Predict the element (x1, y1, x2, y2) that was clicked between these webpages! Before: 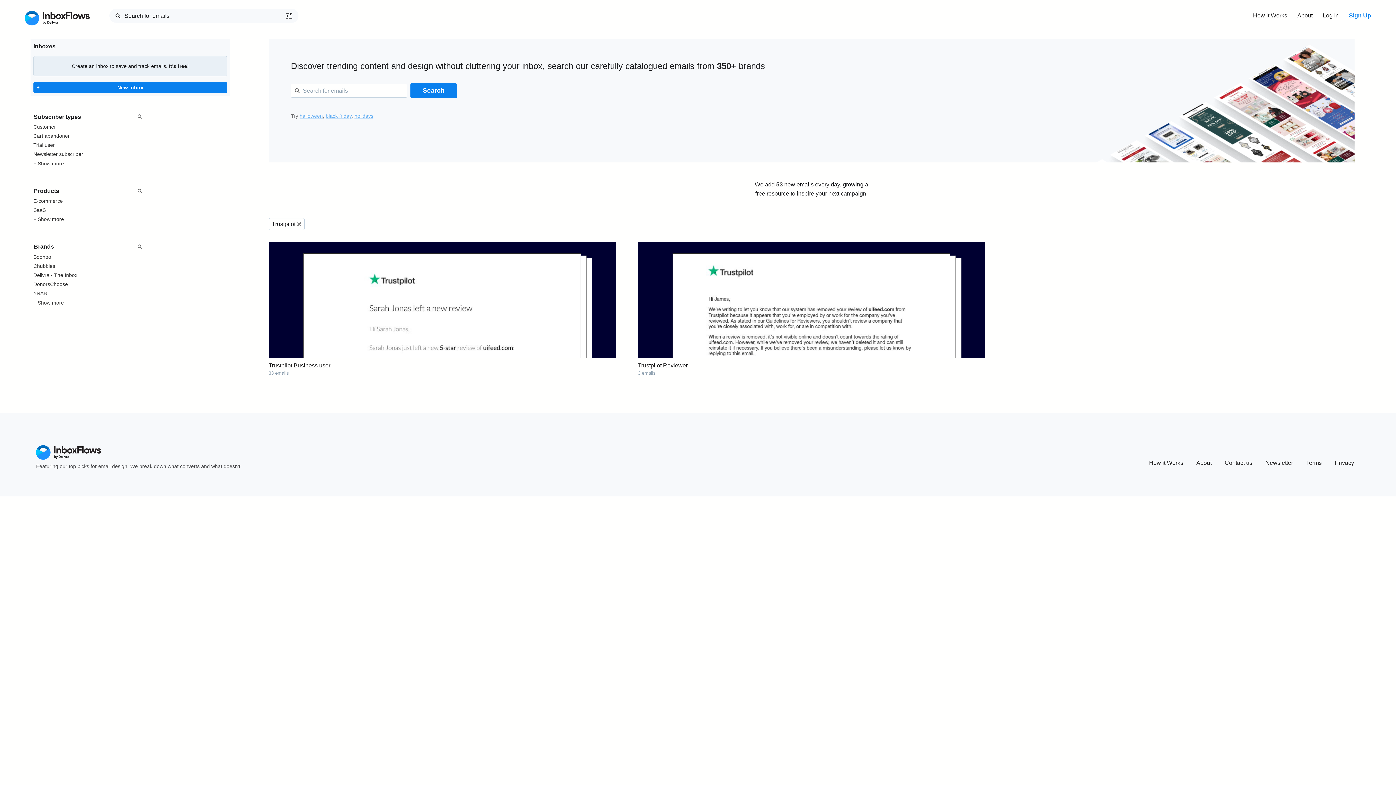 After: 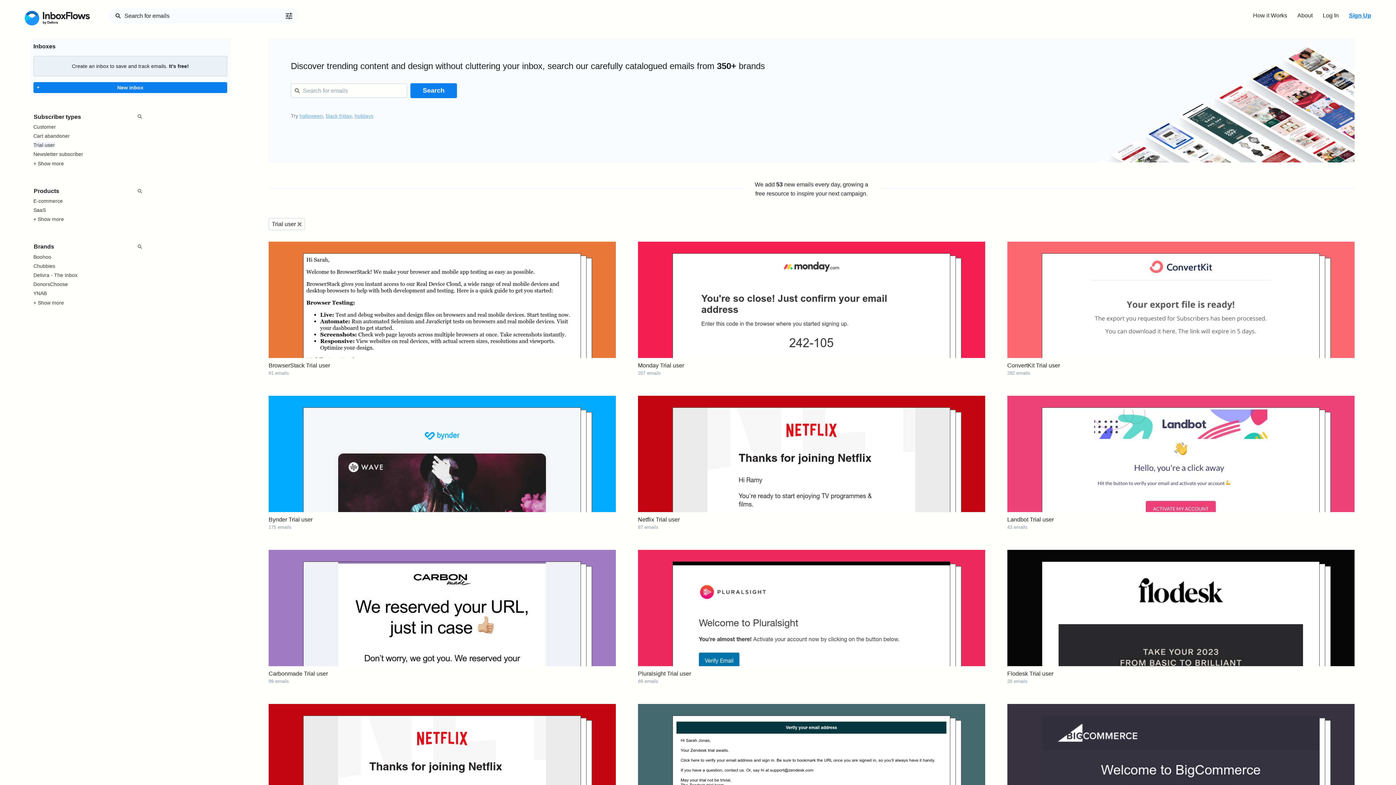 Action: bbox: (33, 142, 54, 148) label: Trial user